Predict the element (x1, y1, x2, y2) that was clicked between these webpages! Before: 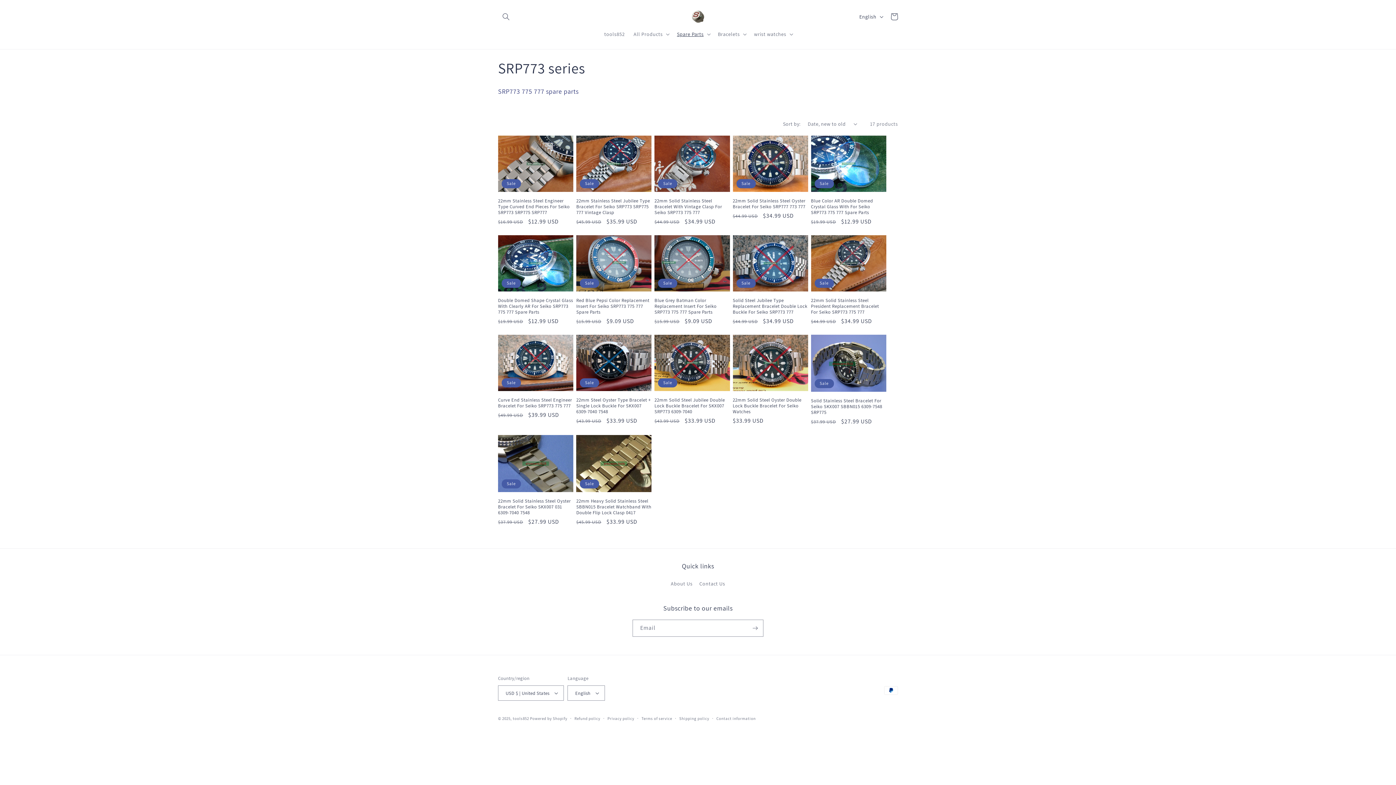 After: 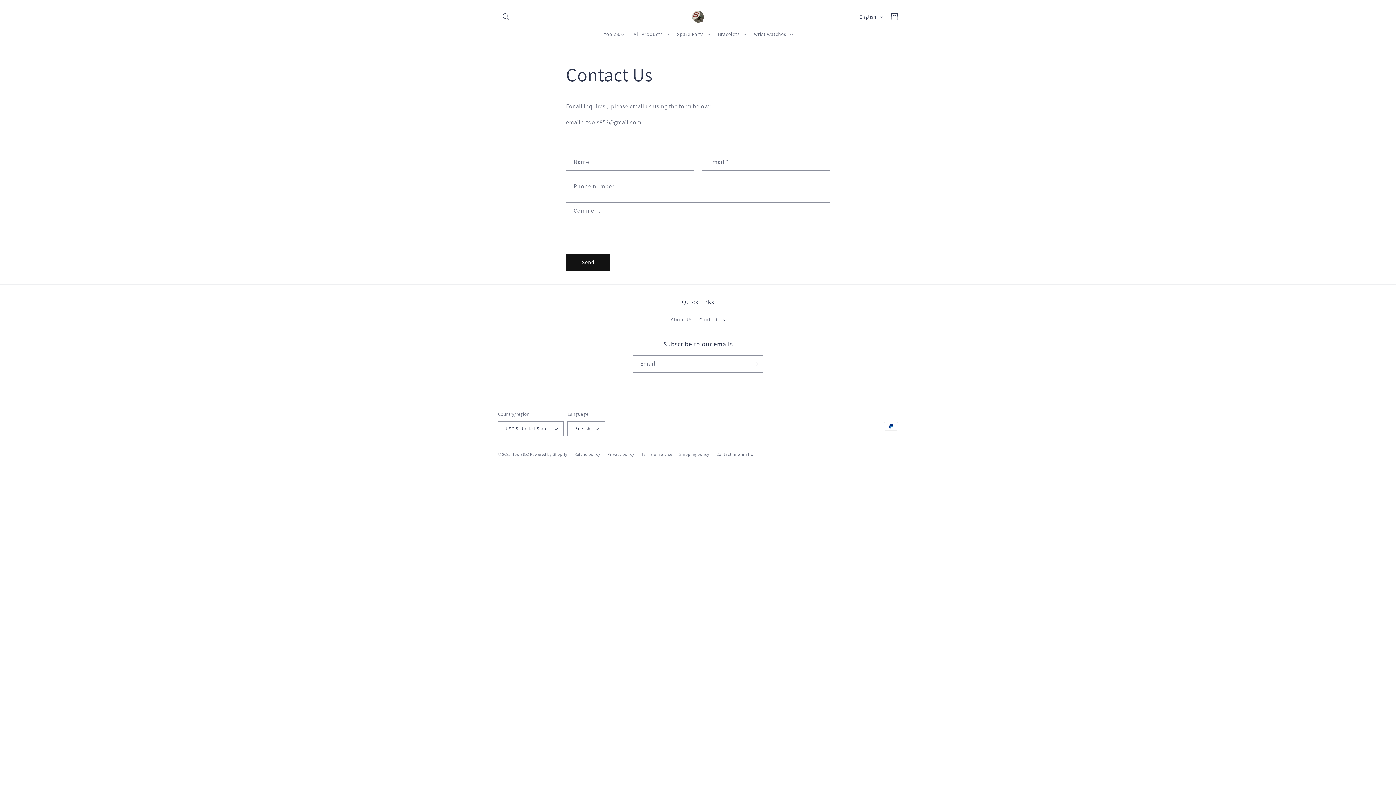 Action: bbox: (699, 577, 725, 590) label: Contact Us